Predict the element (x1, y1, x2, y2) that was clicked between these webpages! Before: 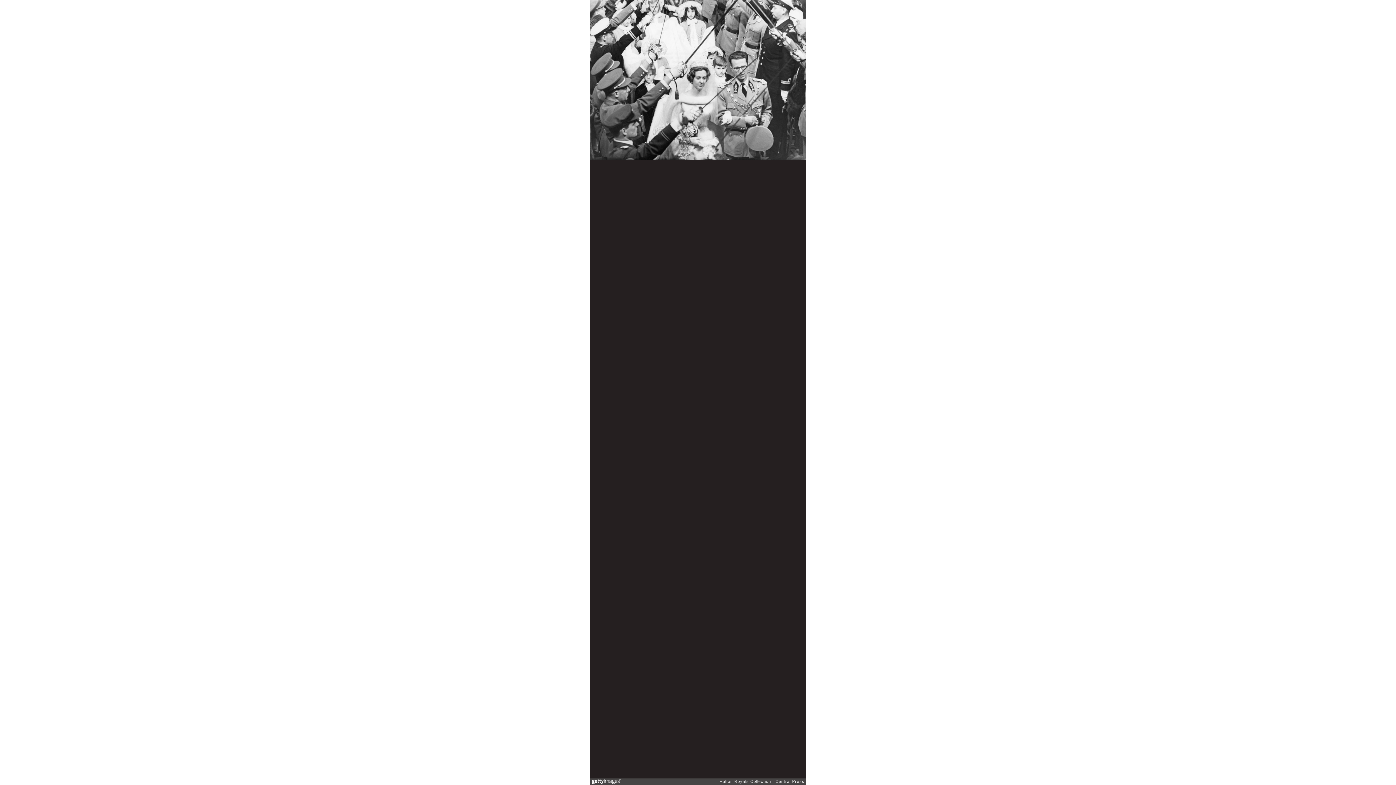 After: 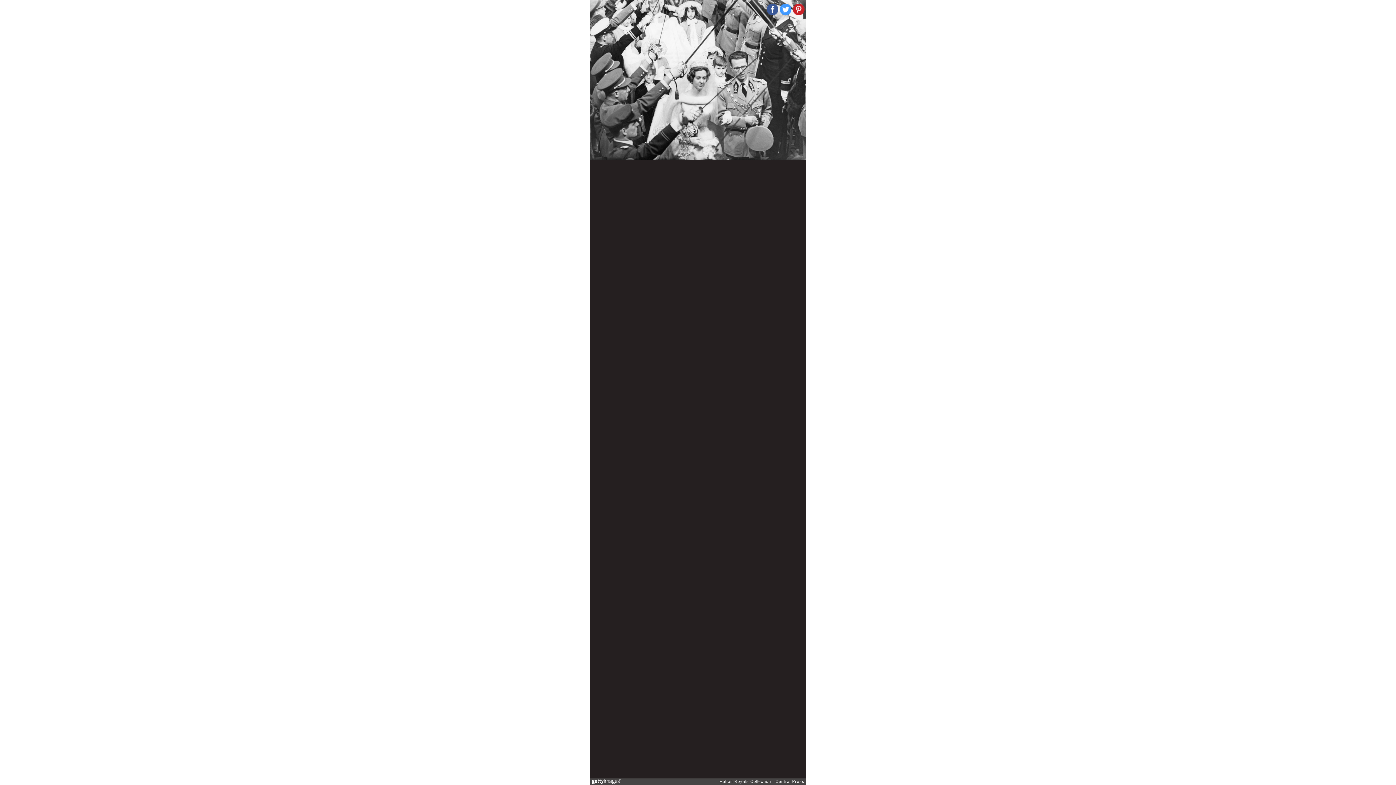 Action: bbox: (780, 3, 791, 15)